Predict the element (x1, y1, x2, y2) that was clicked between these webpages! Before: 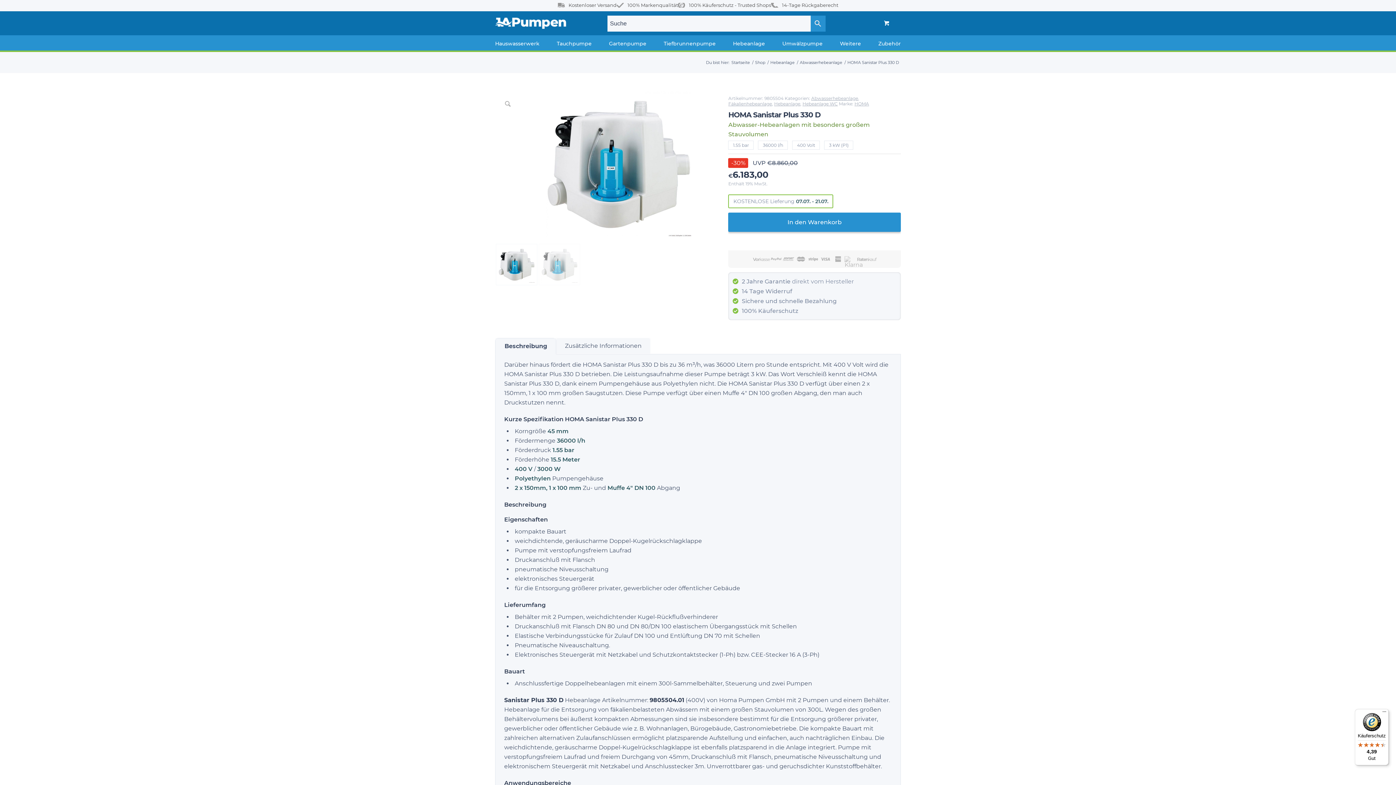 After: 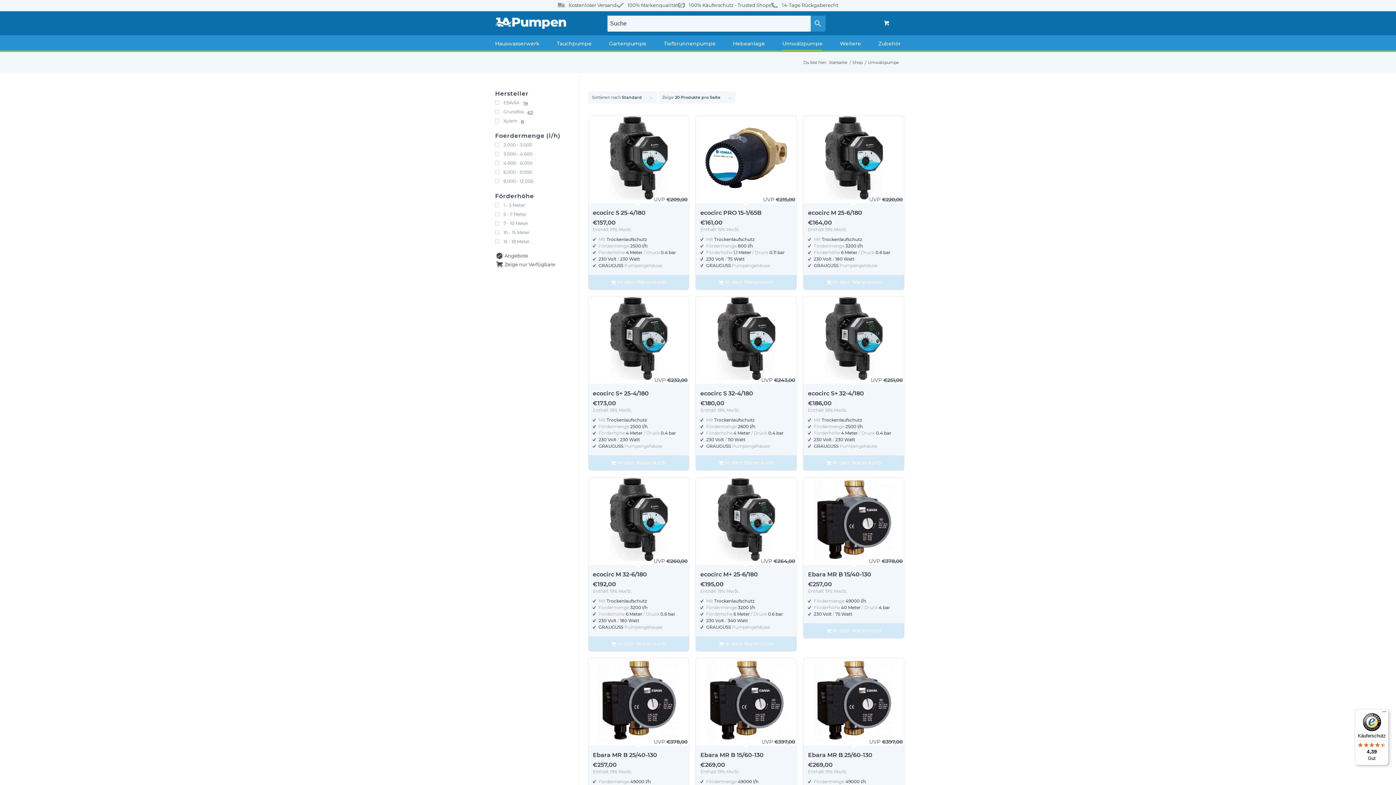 Action: label: Umwälzpumpe bbox: (782, 36, 822, 50)